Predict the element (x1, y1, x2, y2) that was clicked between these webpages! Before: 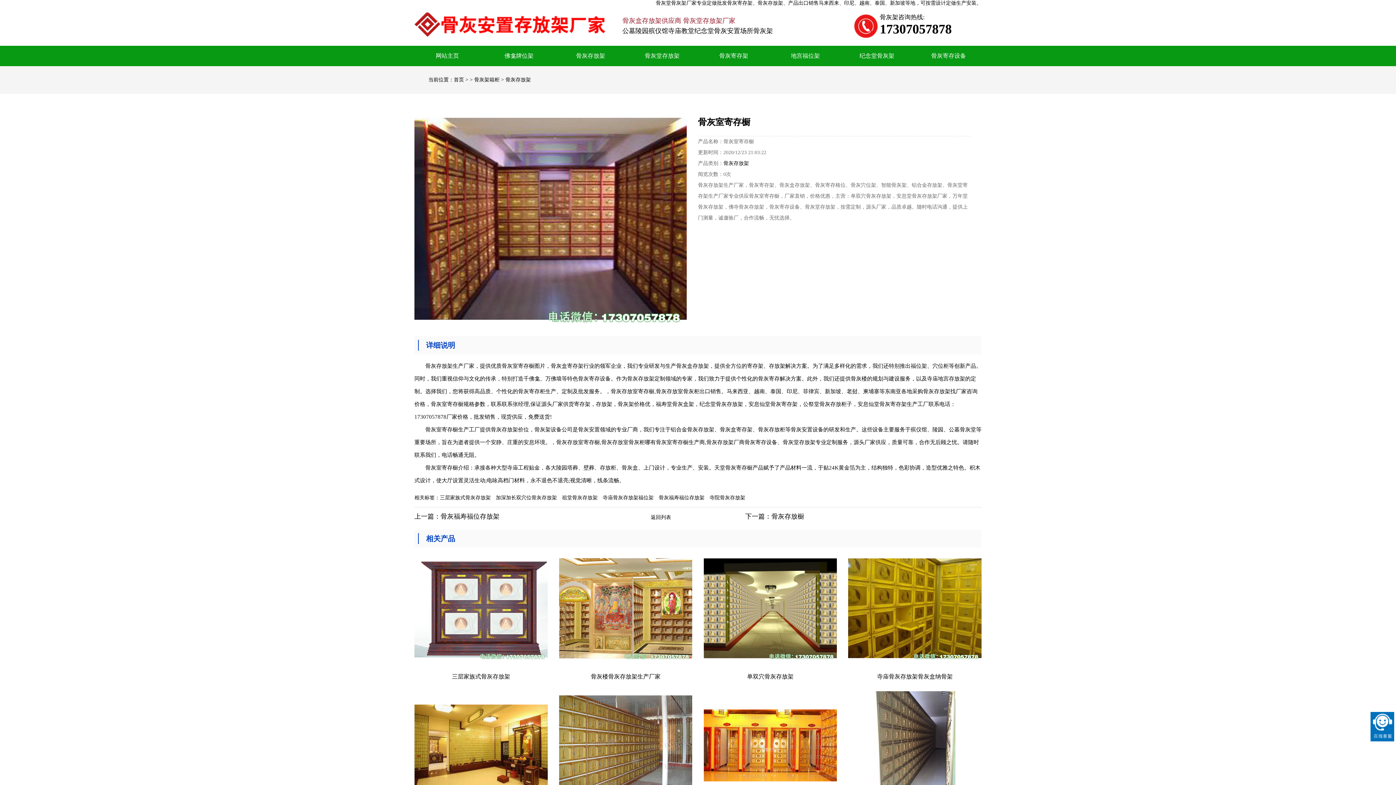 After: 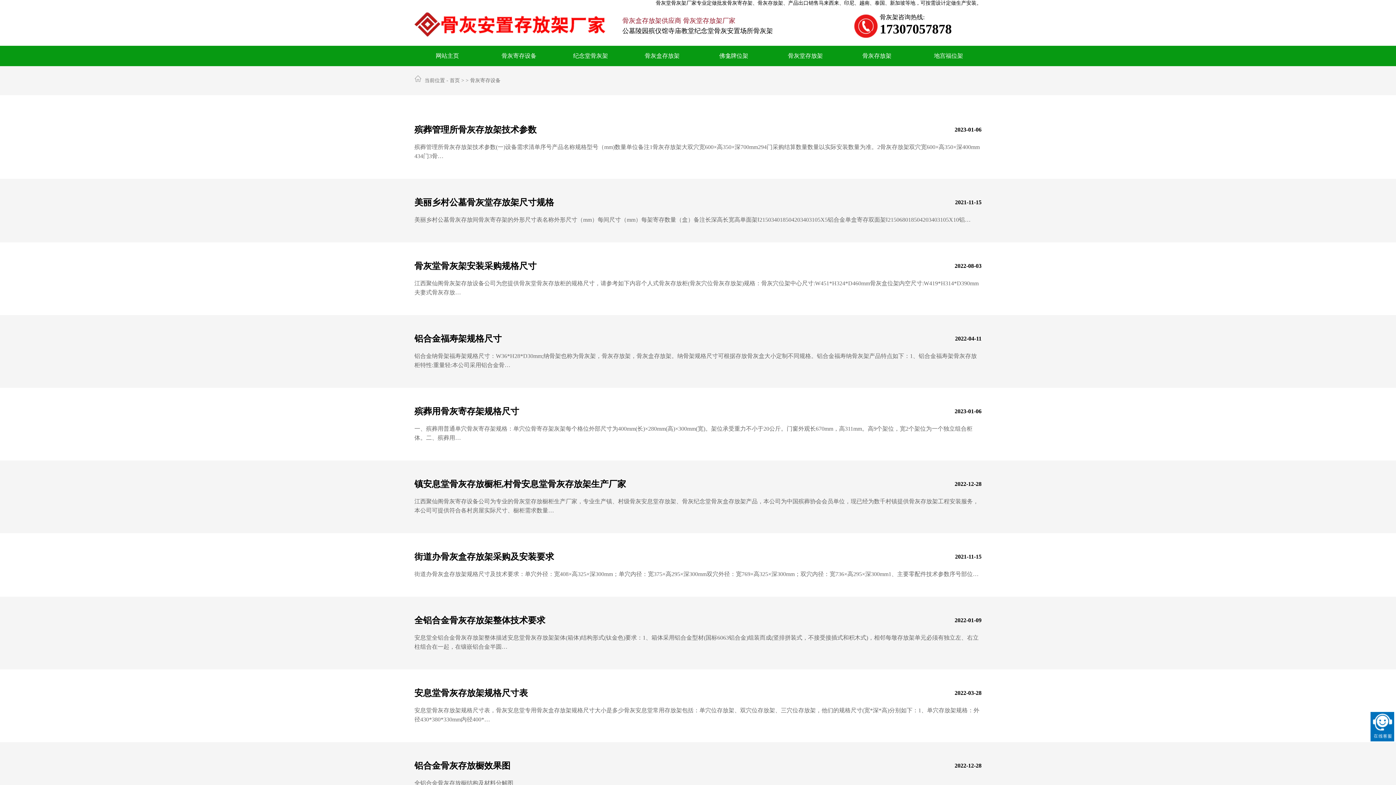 Action: label: 骨灰寄存设备 bbox: (931, 52, 966, 58)